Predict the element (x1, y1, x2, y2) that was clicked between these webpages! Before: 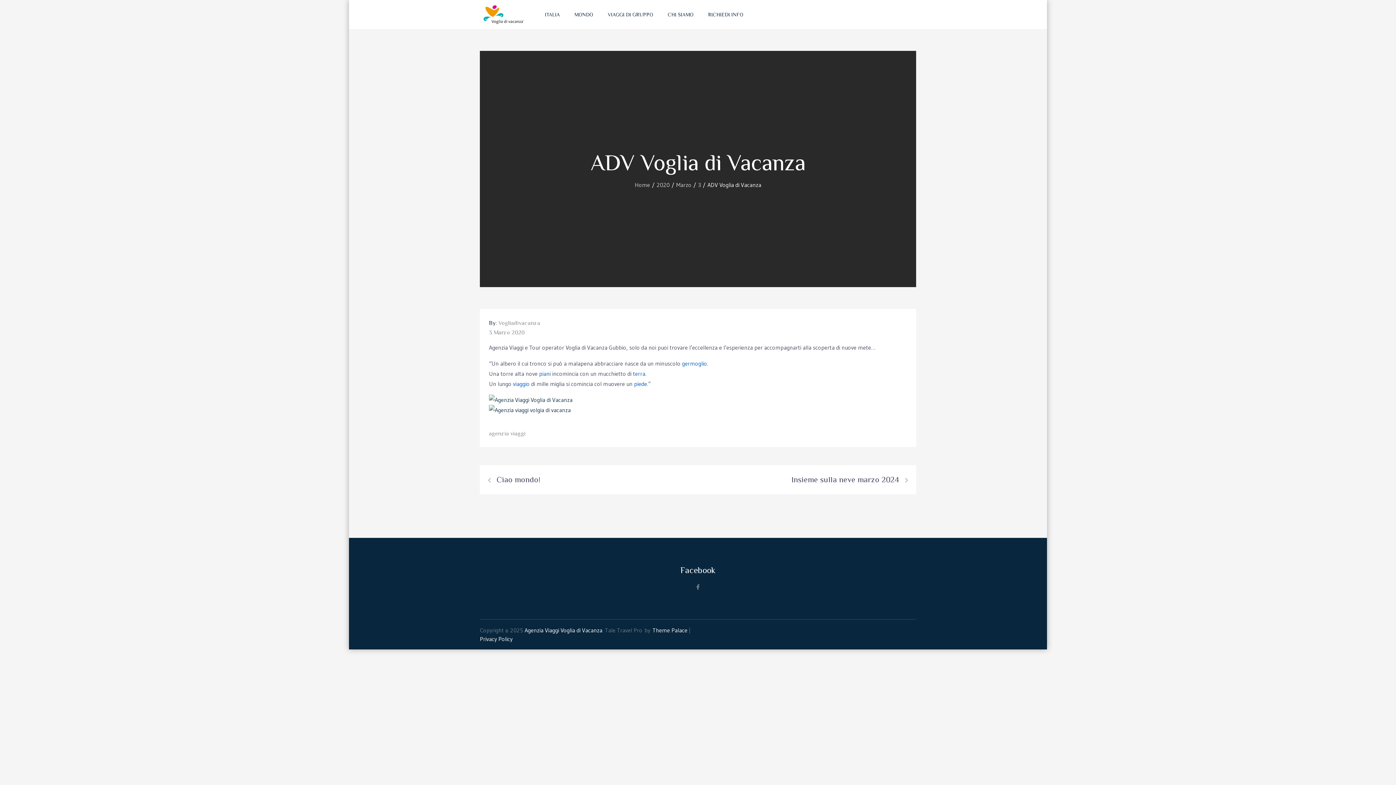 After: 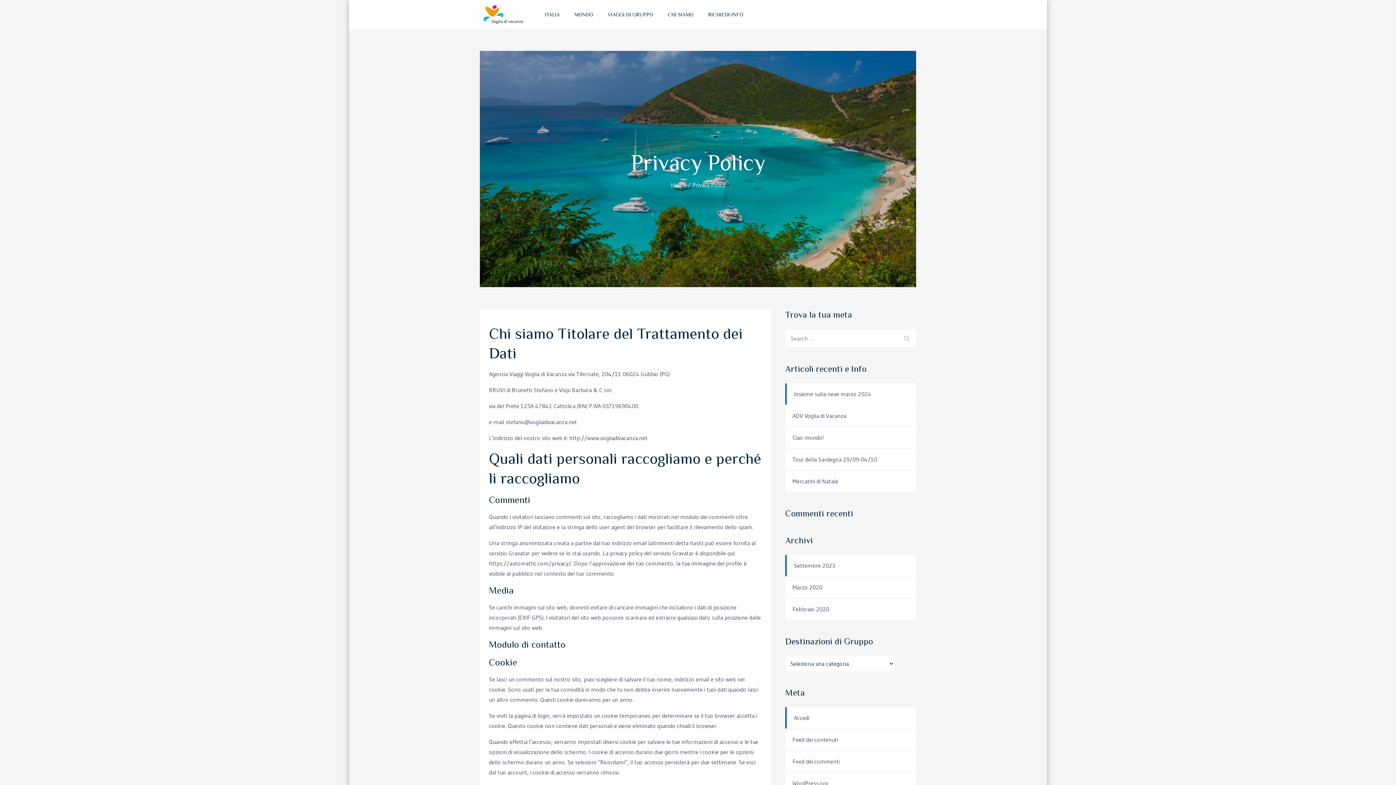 Action: bbox: (480, 635, 512, 642) label: Privacy Policy